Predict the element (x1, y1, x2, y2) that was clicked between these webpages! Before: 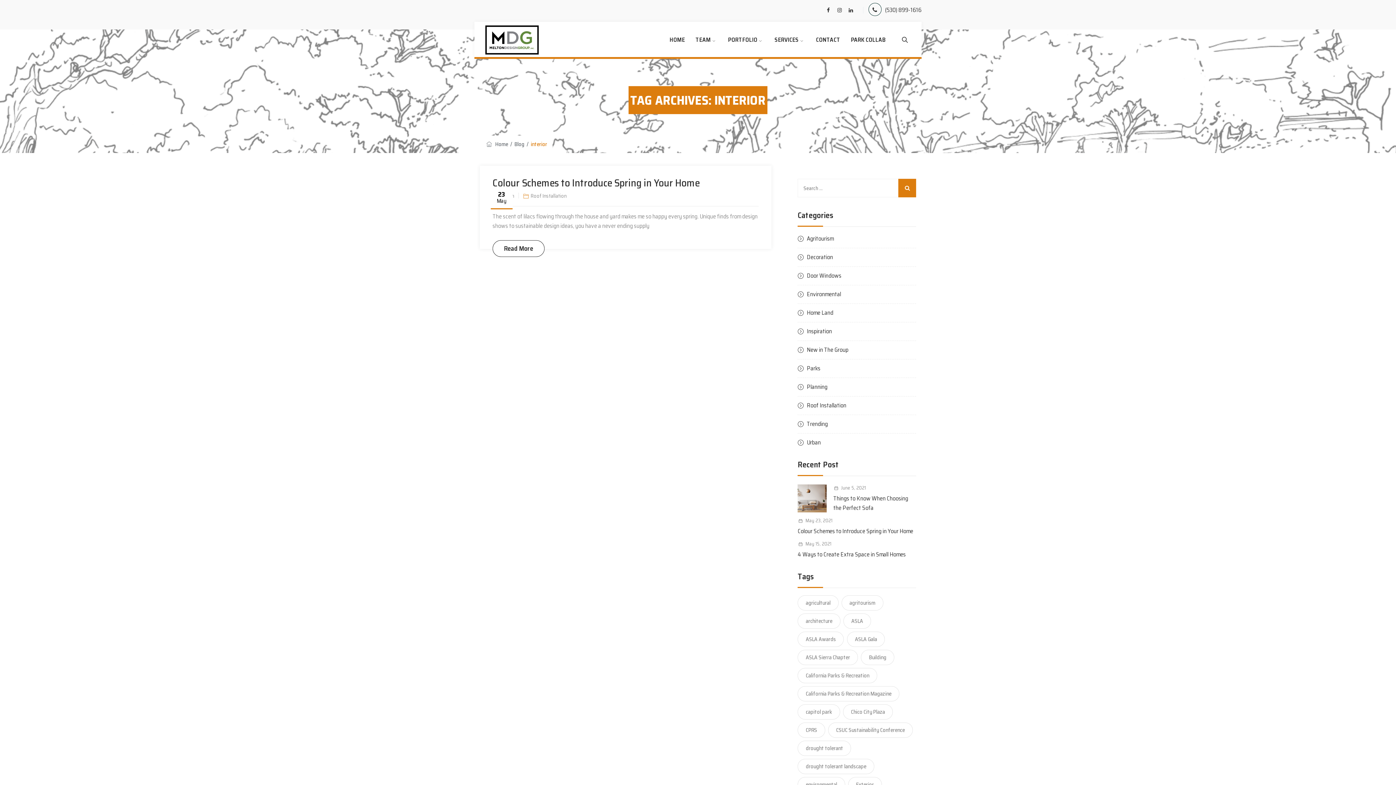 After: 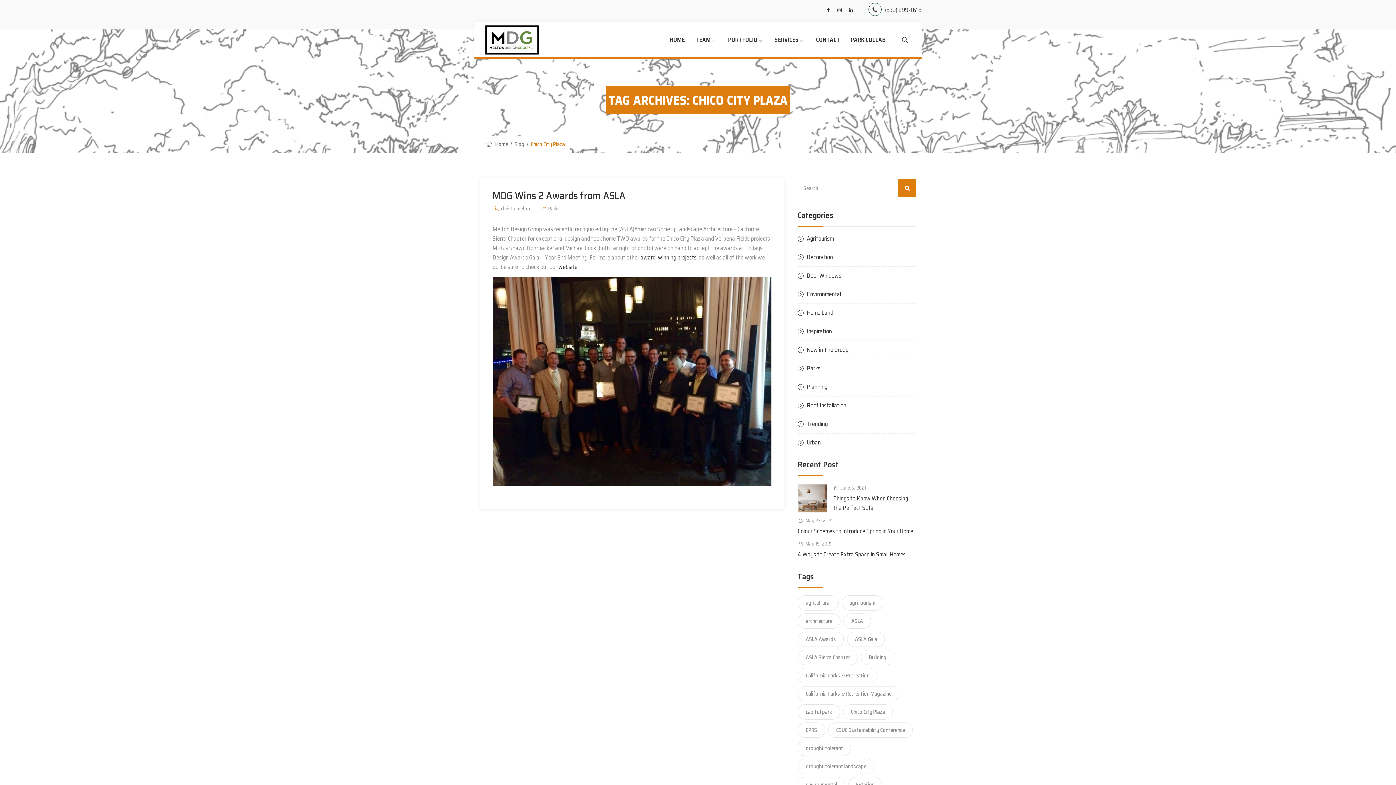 Action: bbox: (843, 704, 893, 720) label: Chico City Plaza (1 item)